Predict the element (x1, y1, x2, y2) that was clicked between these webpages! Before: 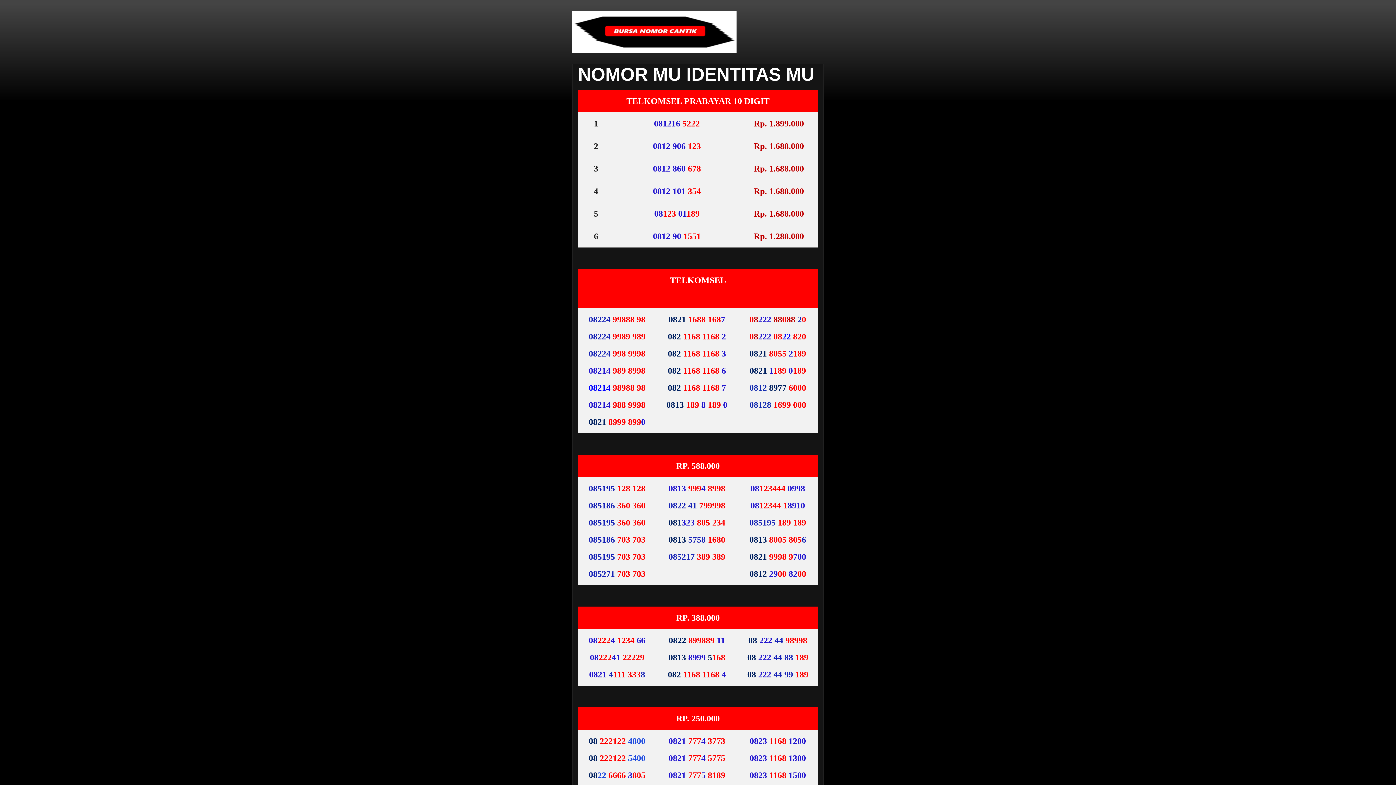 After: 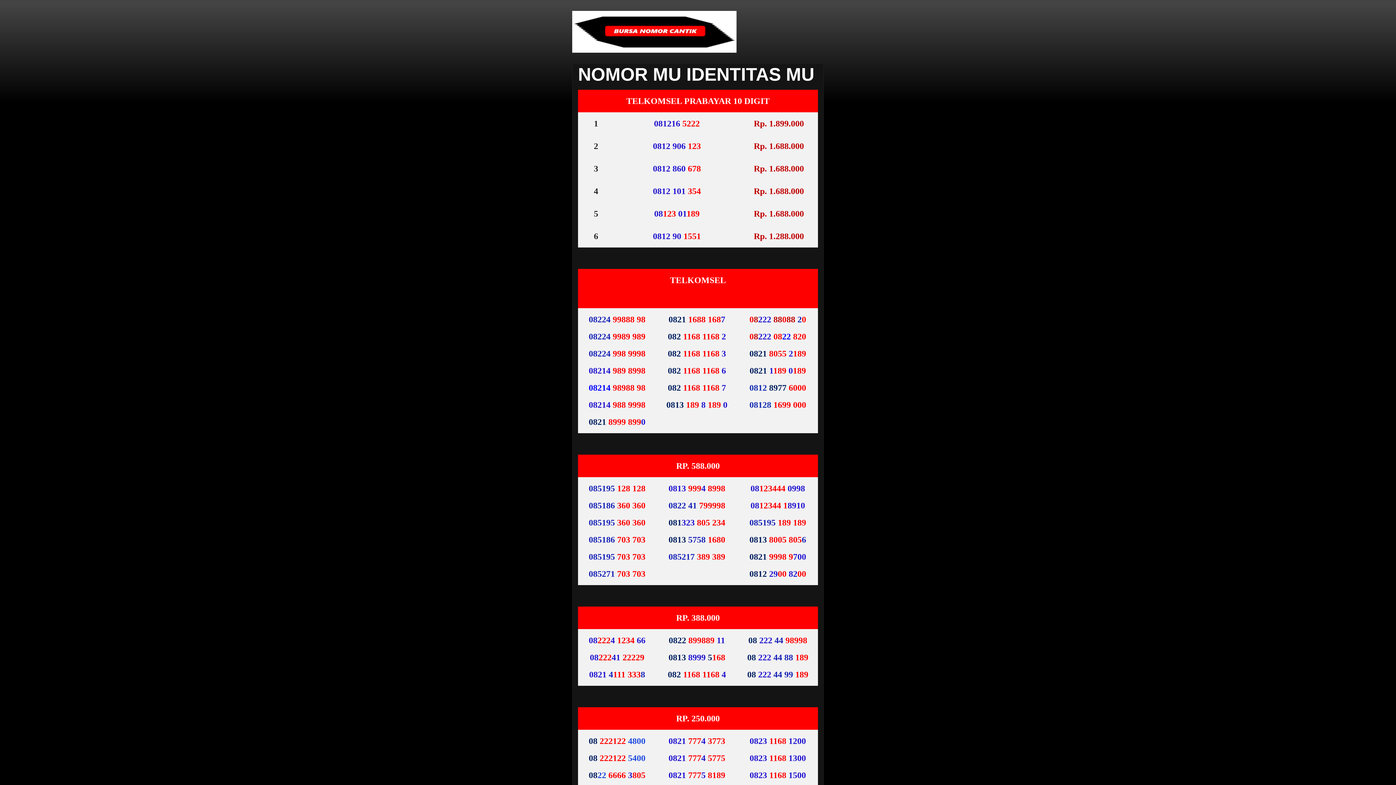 Action: bbox: (572, 10, 824, 52)